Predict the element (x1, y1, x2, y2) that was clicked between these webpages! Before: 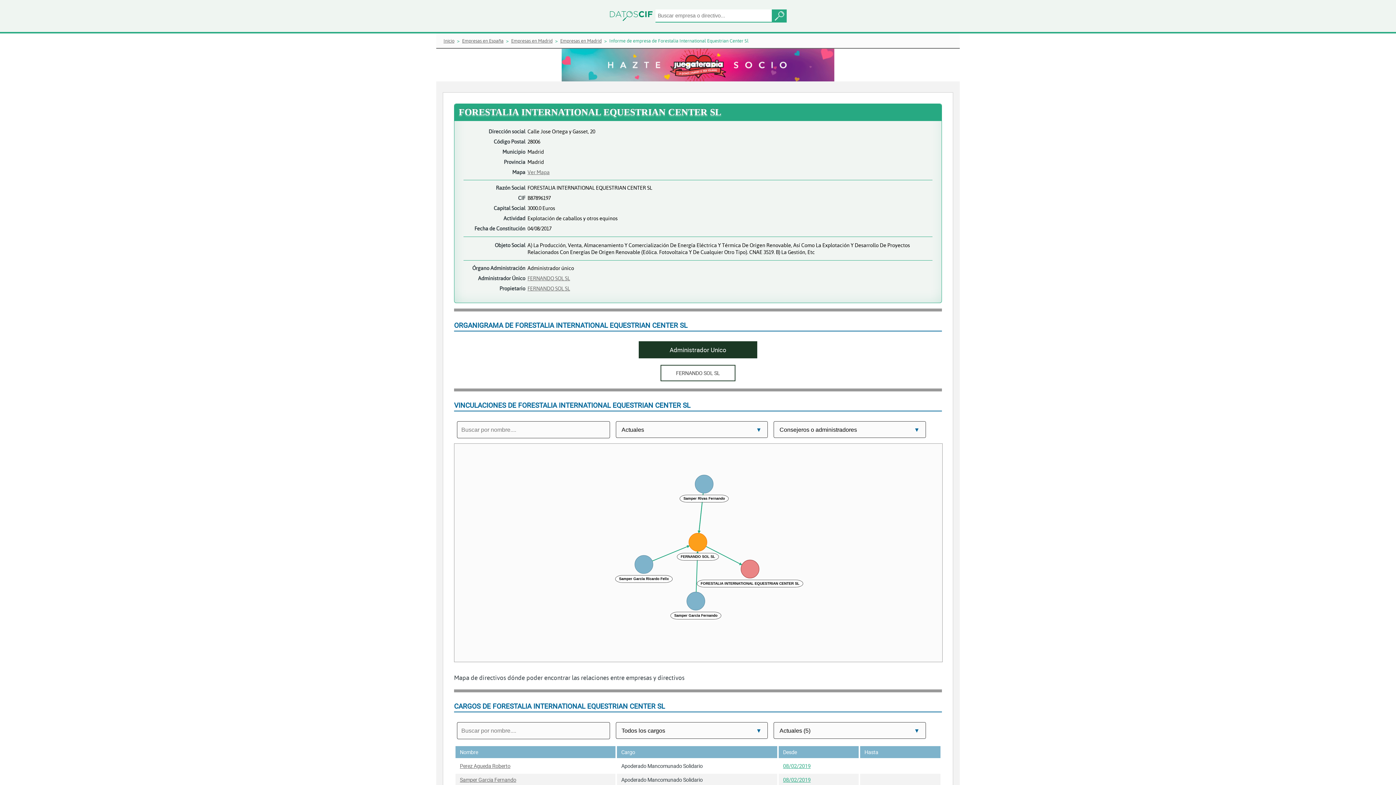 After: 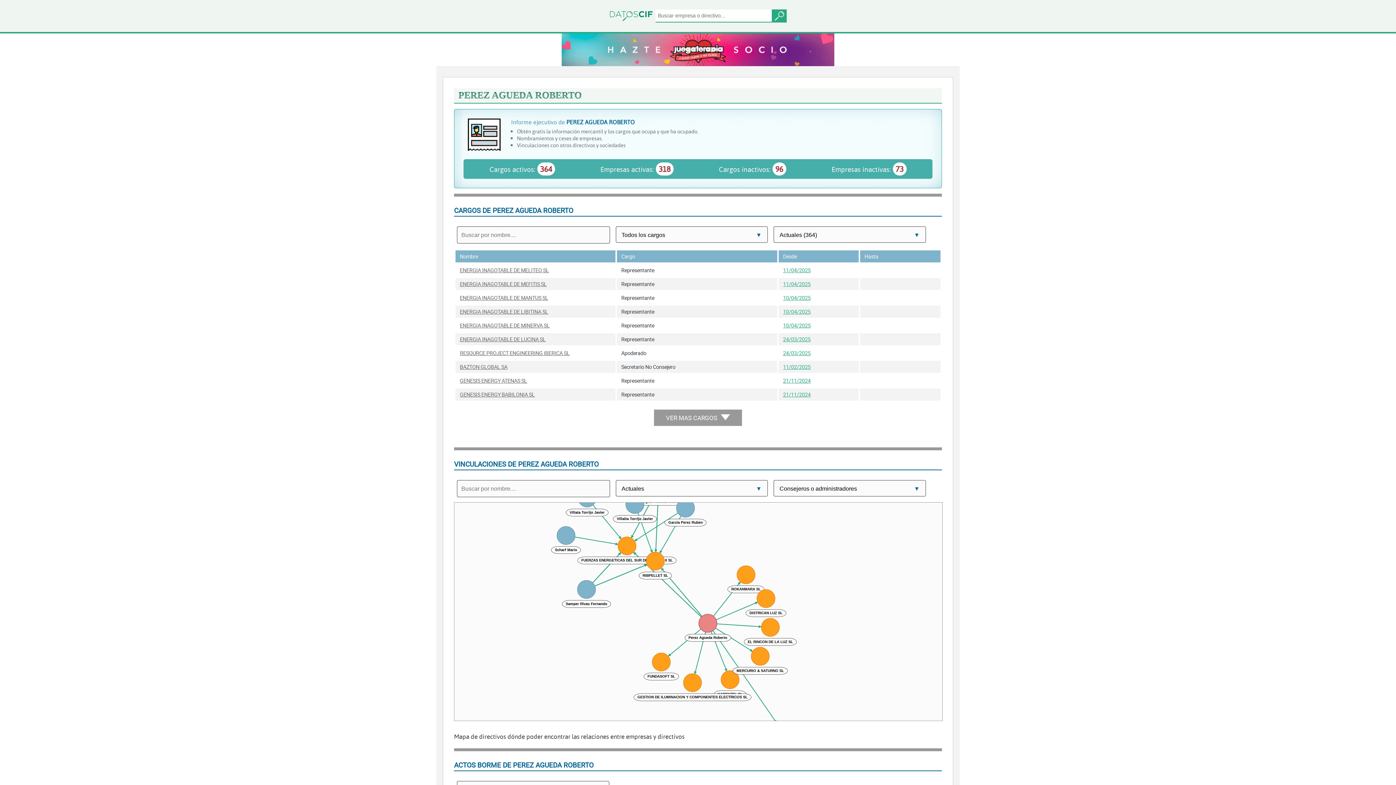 Action: label: Perez Agueda Roberto bbox: (460, 763, 510, 769)